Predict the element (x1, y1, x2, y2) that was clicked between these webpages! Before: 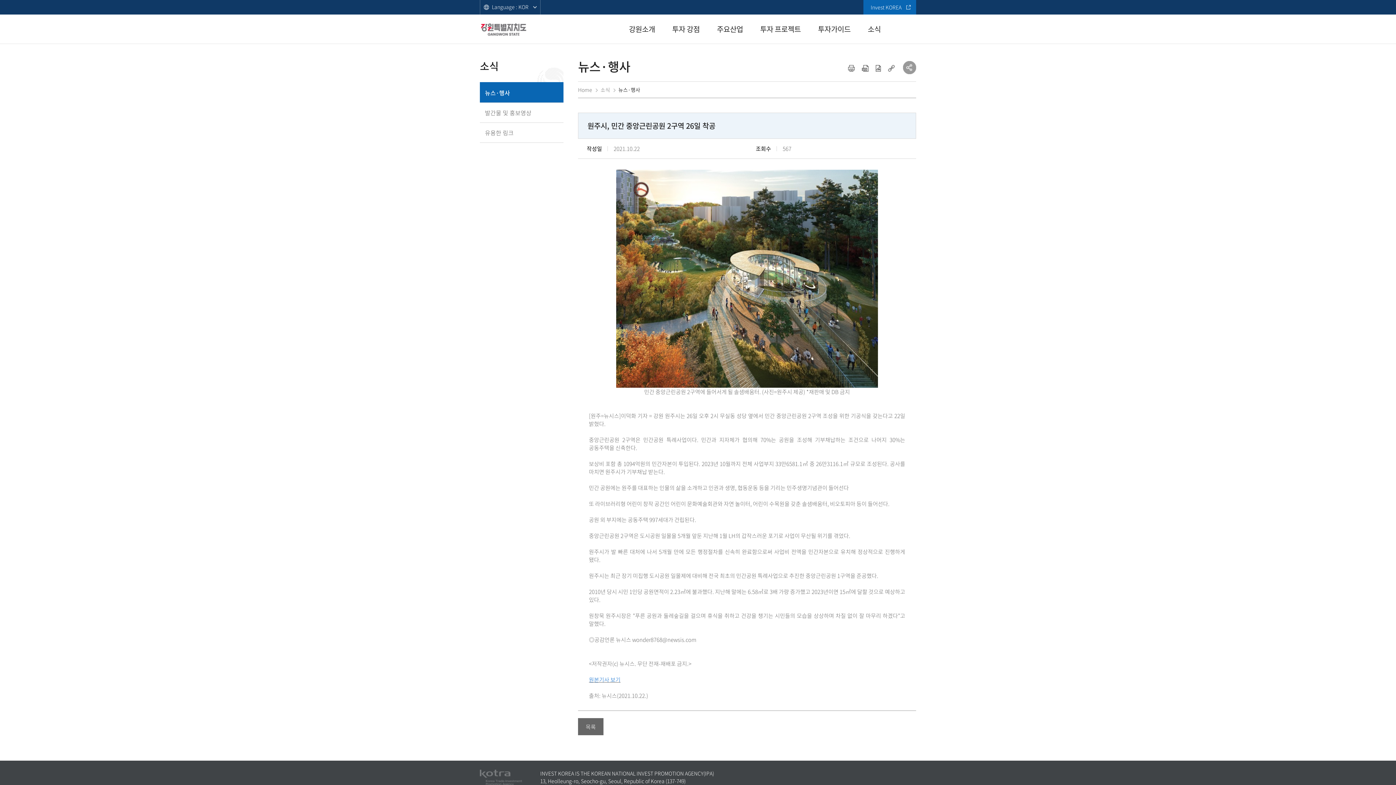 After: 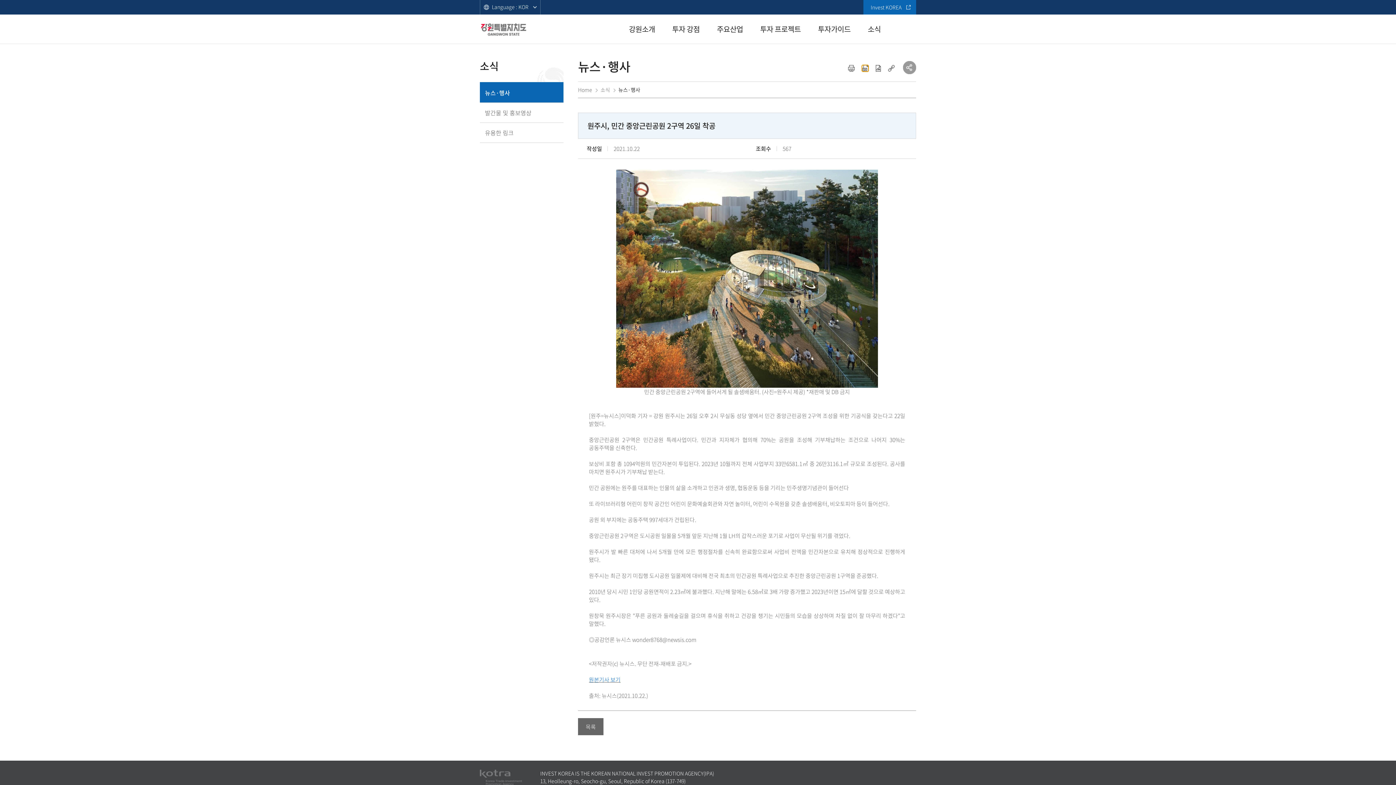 Action: bbox: (862, 64, 868, 71) label: pdf 다운로드